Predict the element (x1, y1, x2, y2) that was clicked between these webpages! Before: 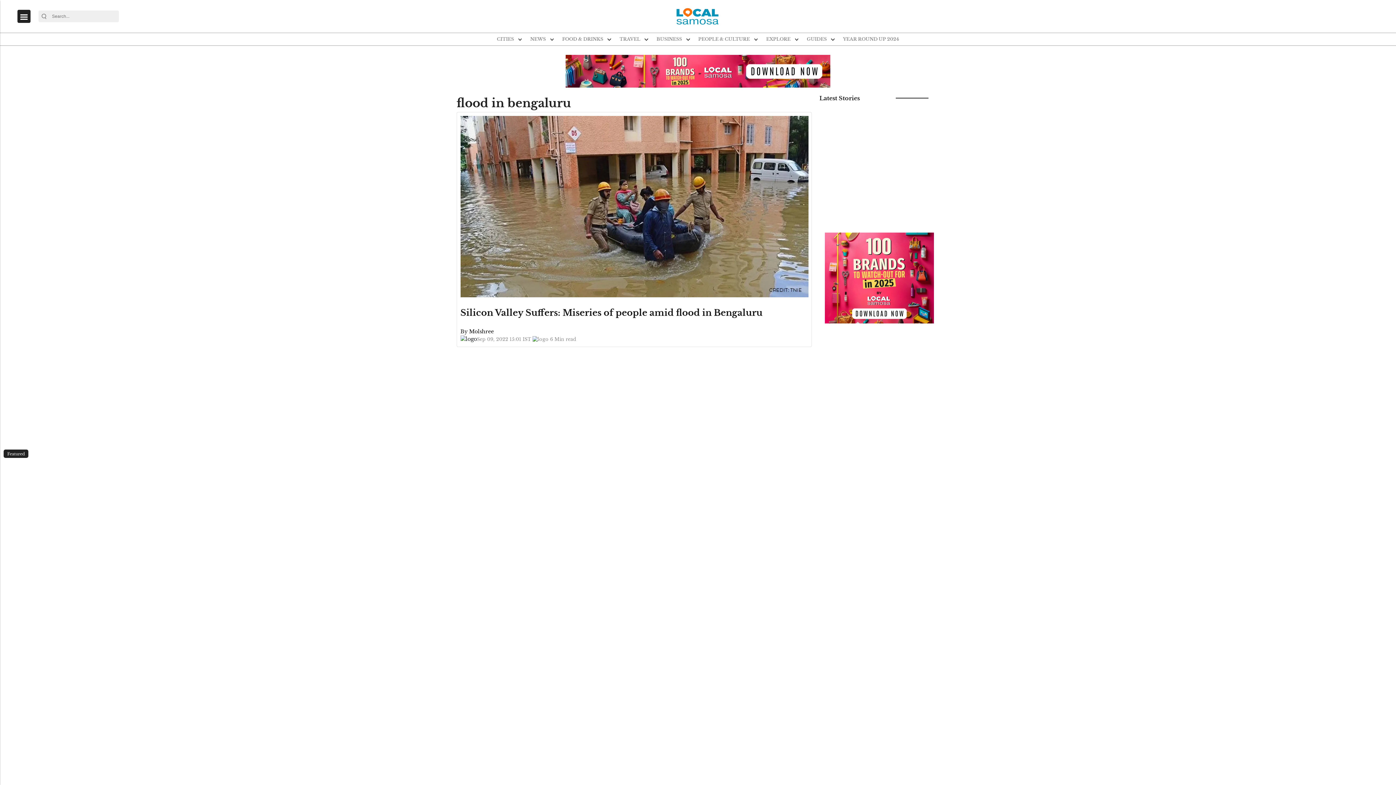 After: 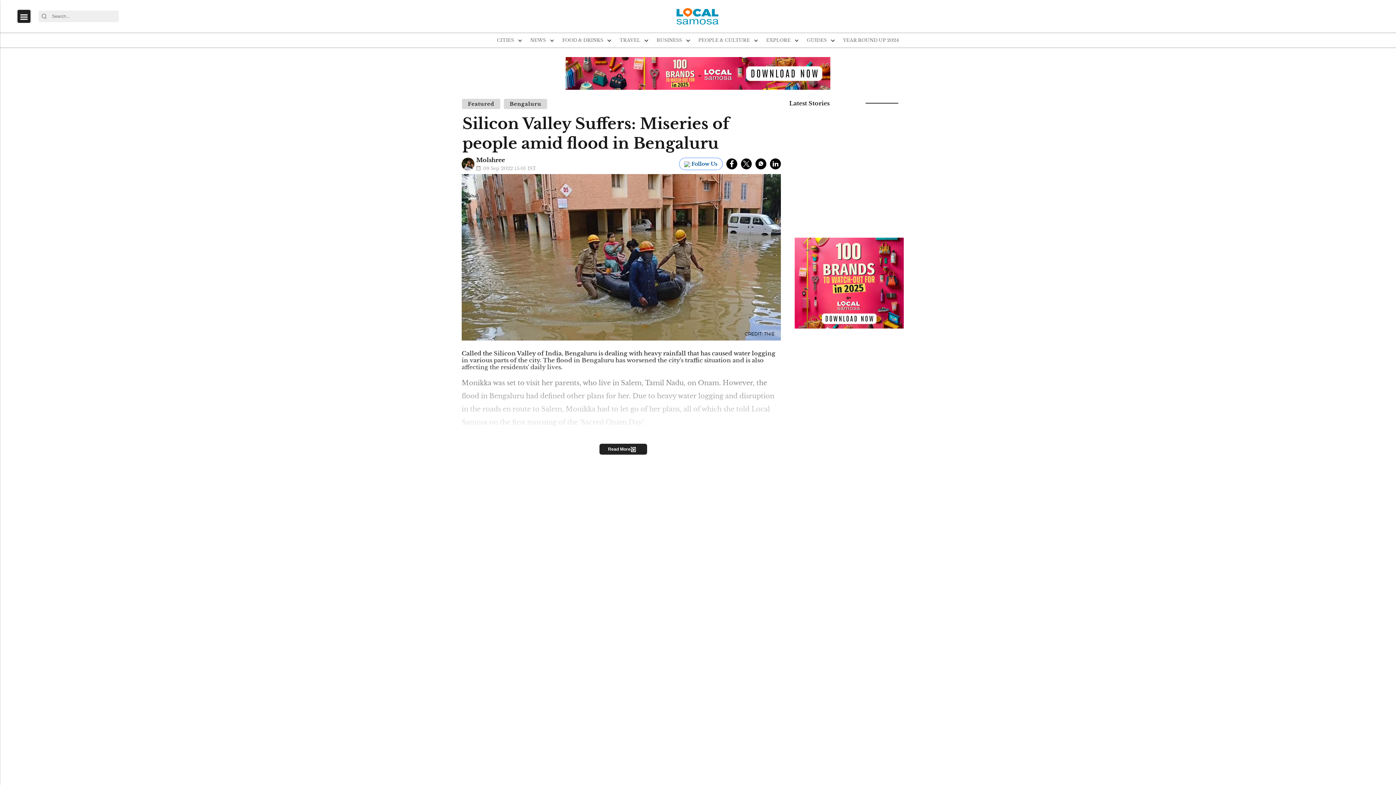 Action: bbox: (460, 202, 808, 209)